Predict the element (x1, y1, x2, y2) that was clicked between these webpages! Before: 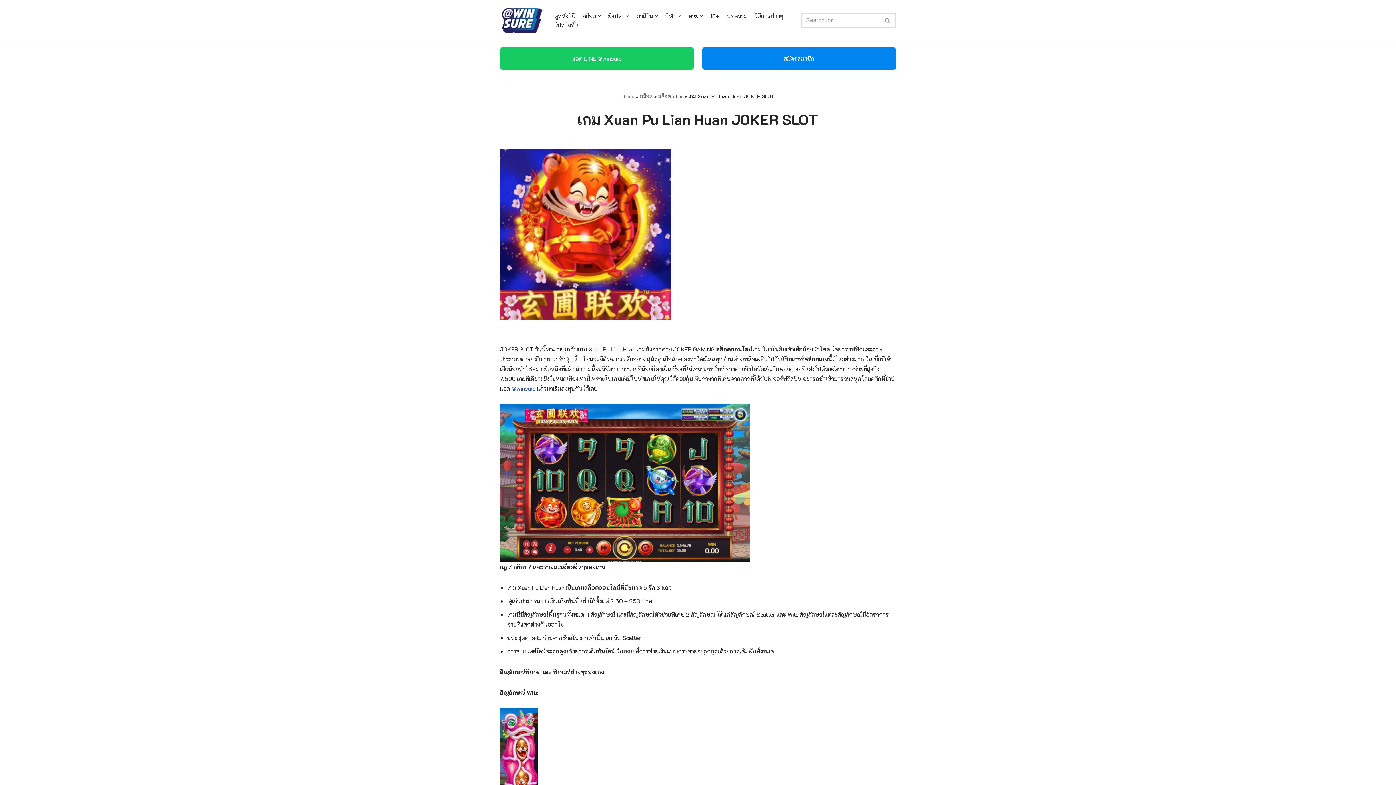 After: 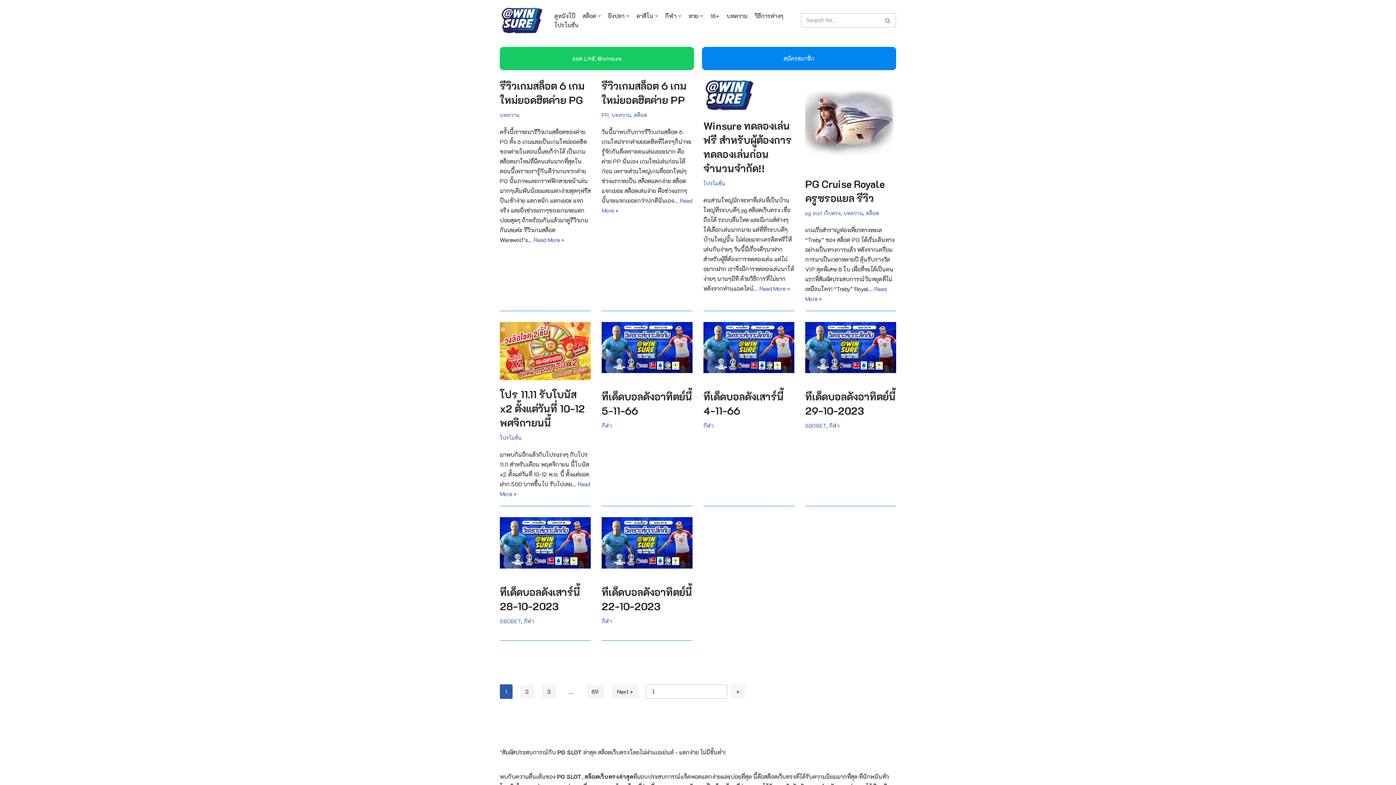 Action: bbox: (885, 17, 890, 23)